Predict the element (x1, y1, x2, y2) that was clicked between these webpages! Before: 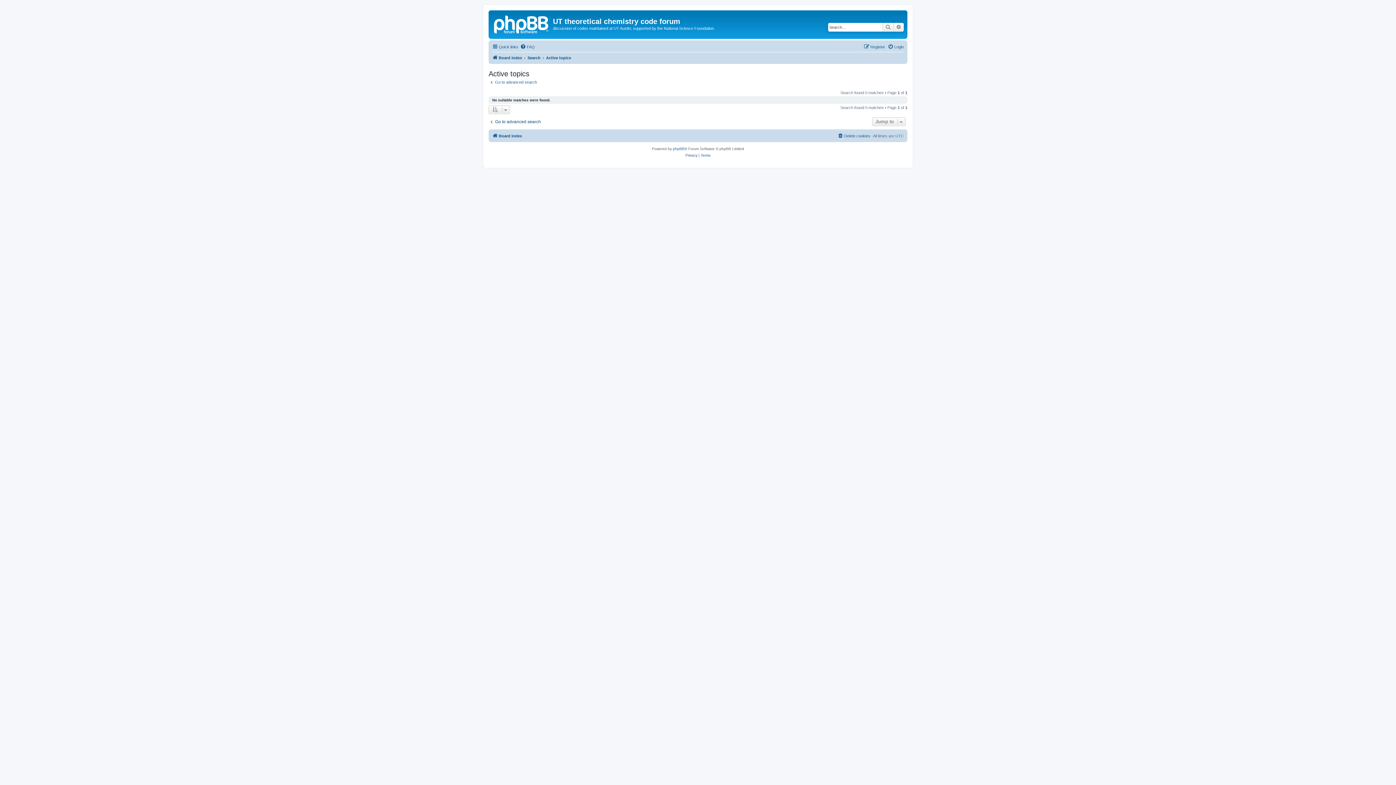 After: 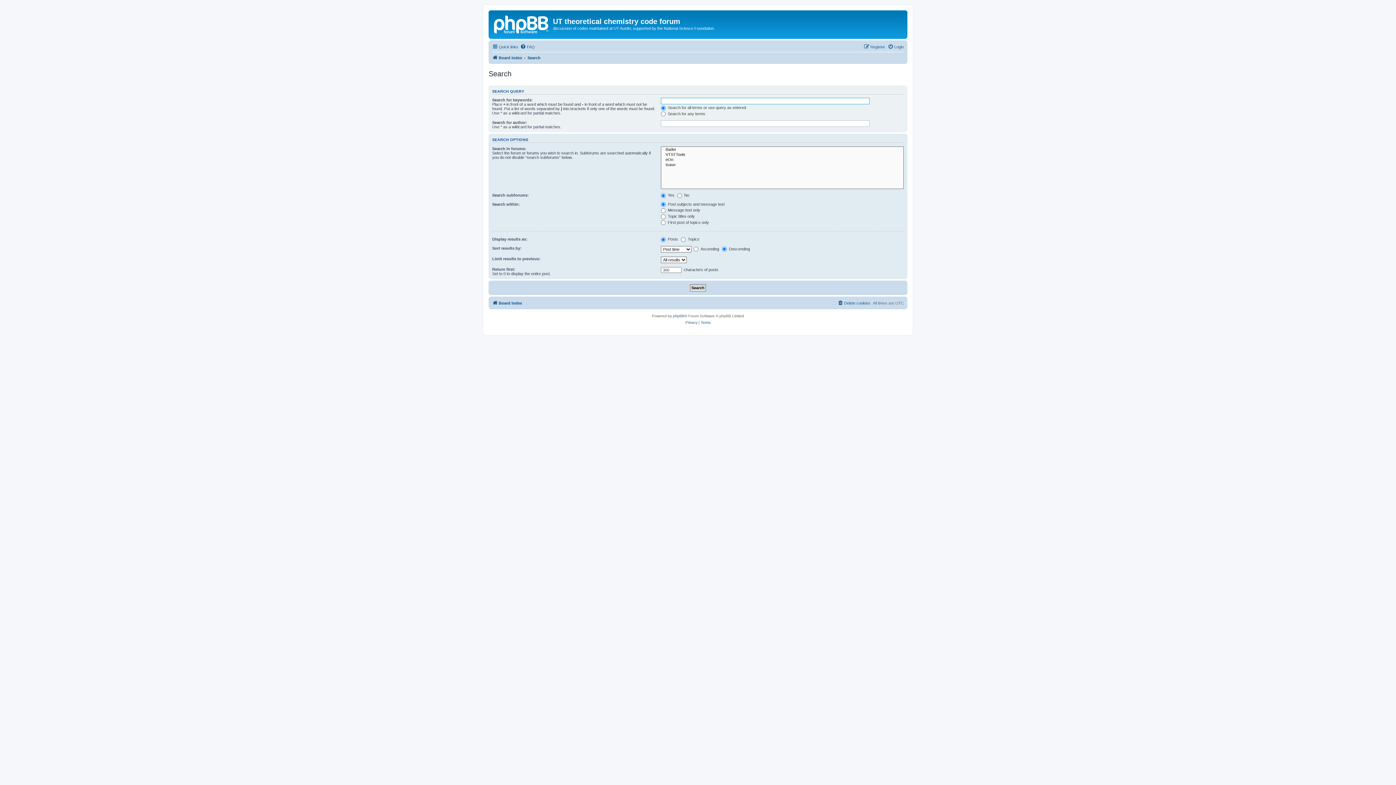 Action: label: Advanced search bbox: (893, 22, 904, 31)